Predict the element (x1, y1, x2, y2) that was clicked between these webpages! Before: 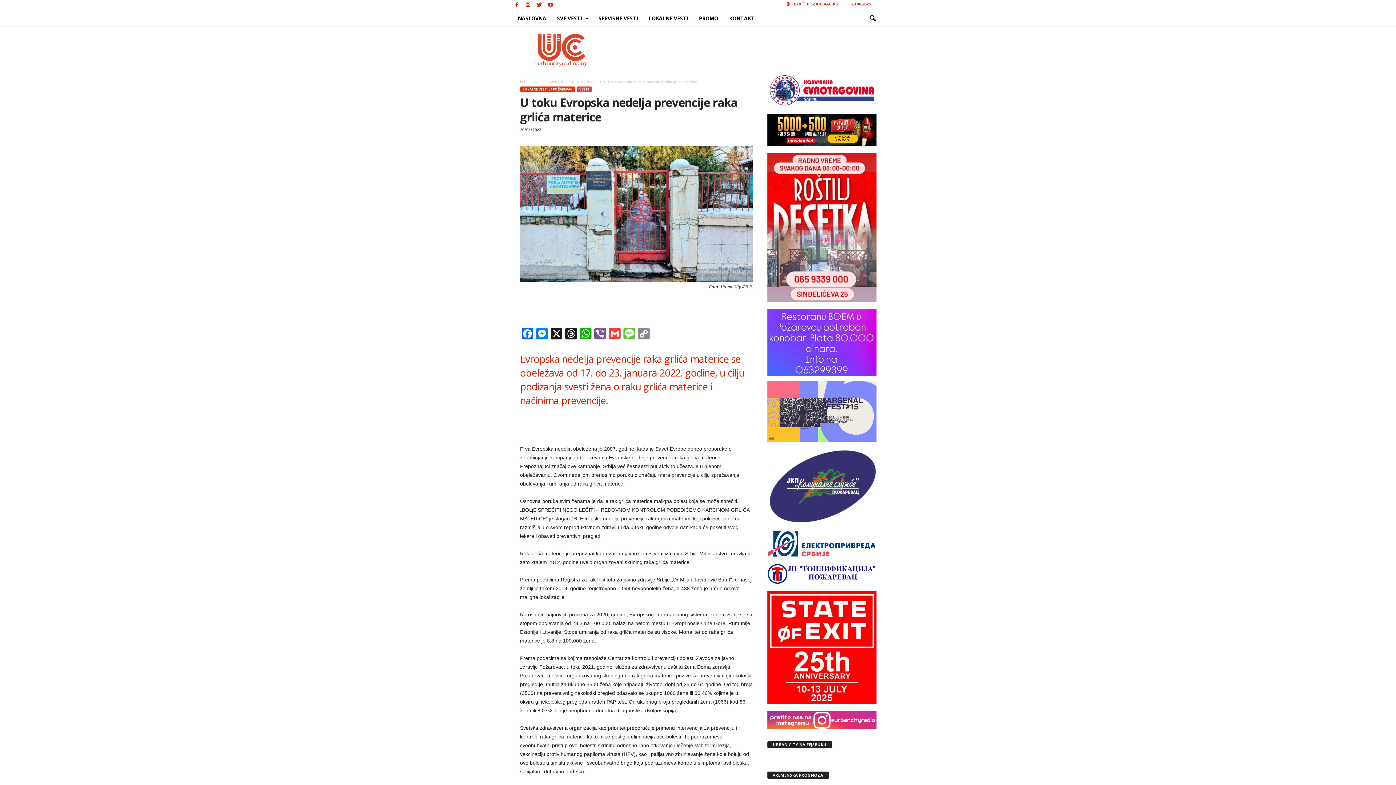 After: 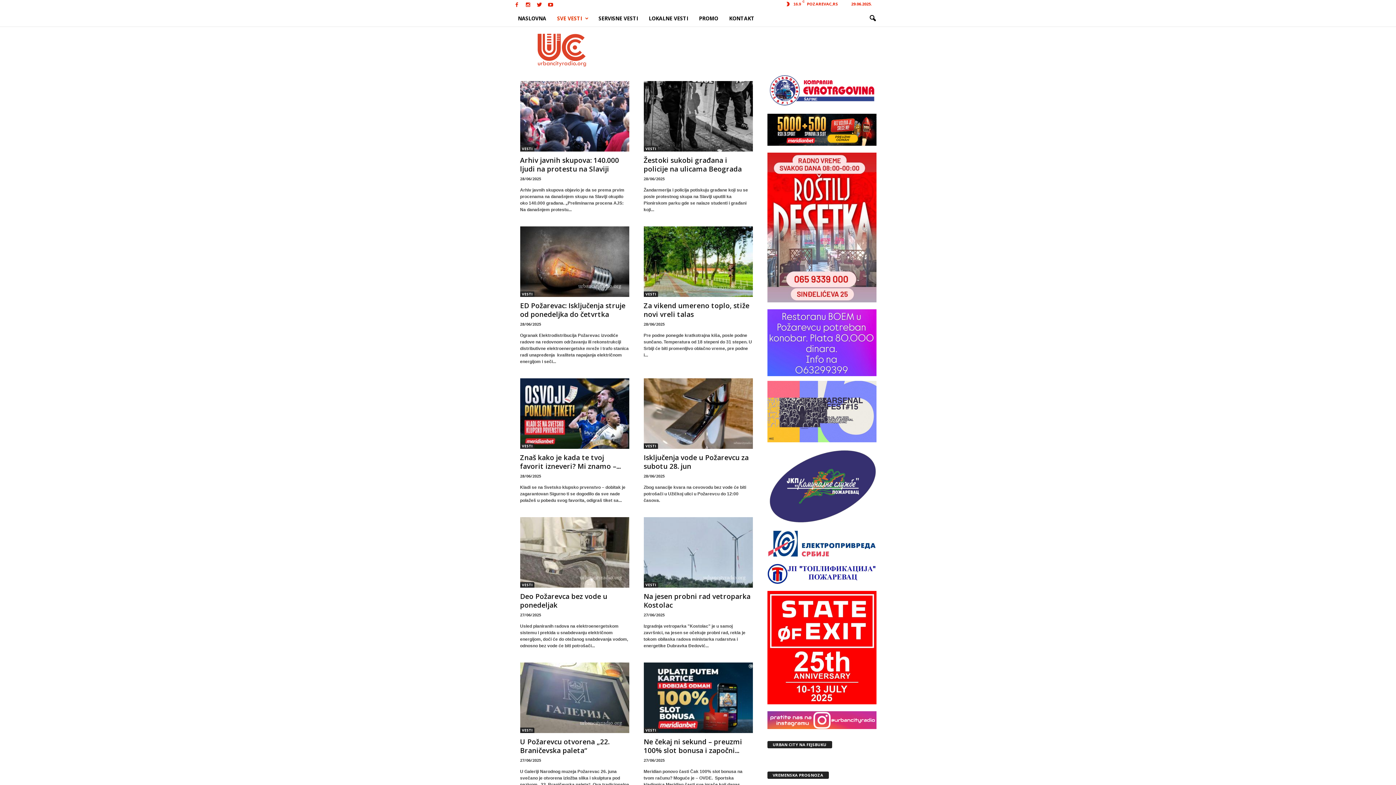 Action: bbox: (551, 10, 593, 26) label: SVE VESTI